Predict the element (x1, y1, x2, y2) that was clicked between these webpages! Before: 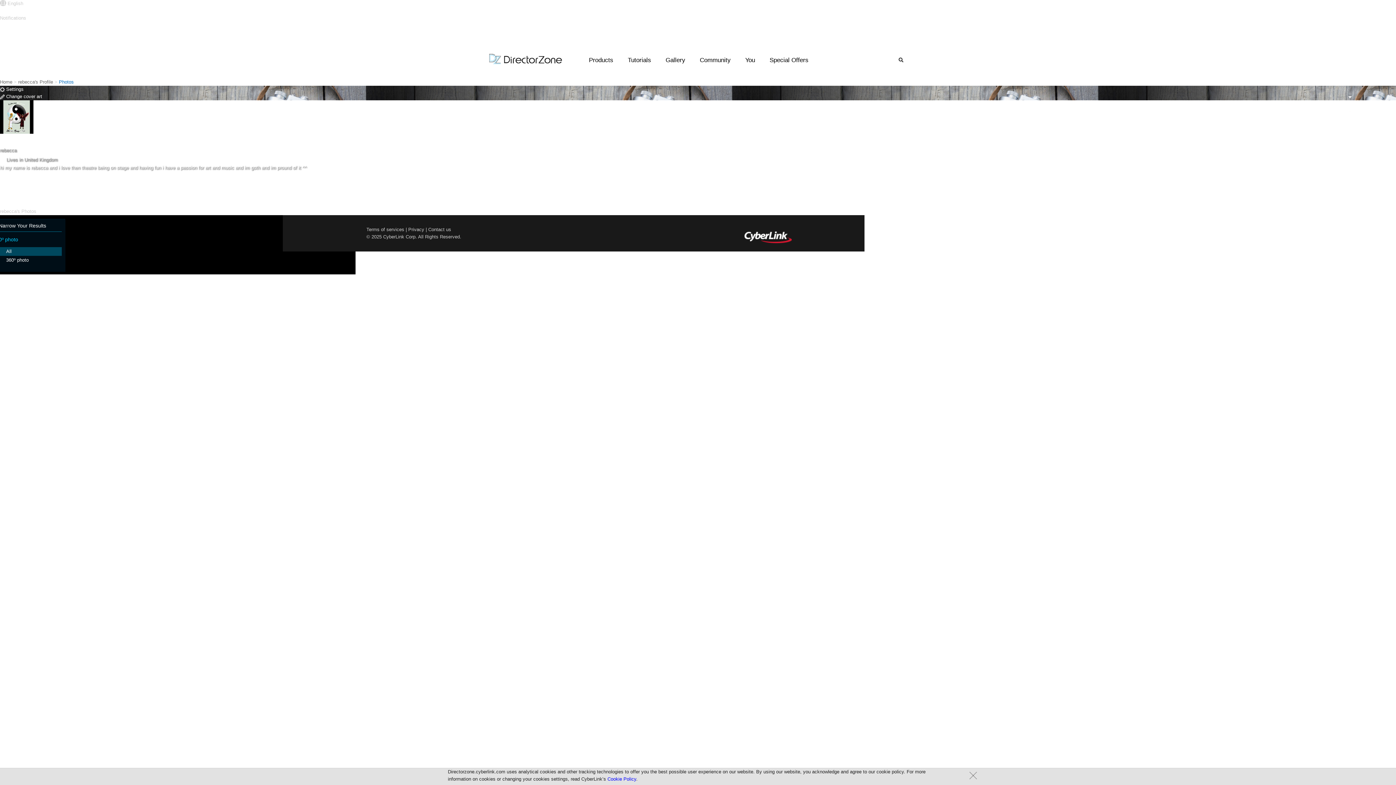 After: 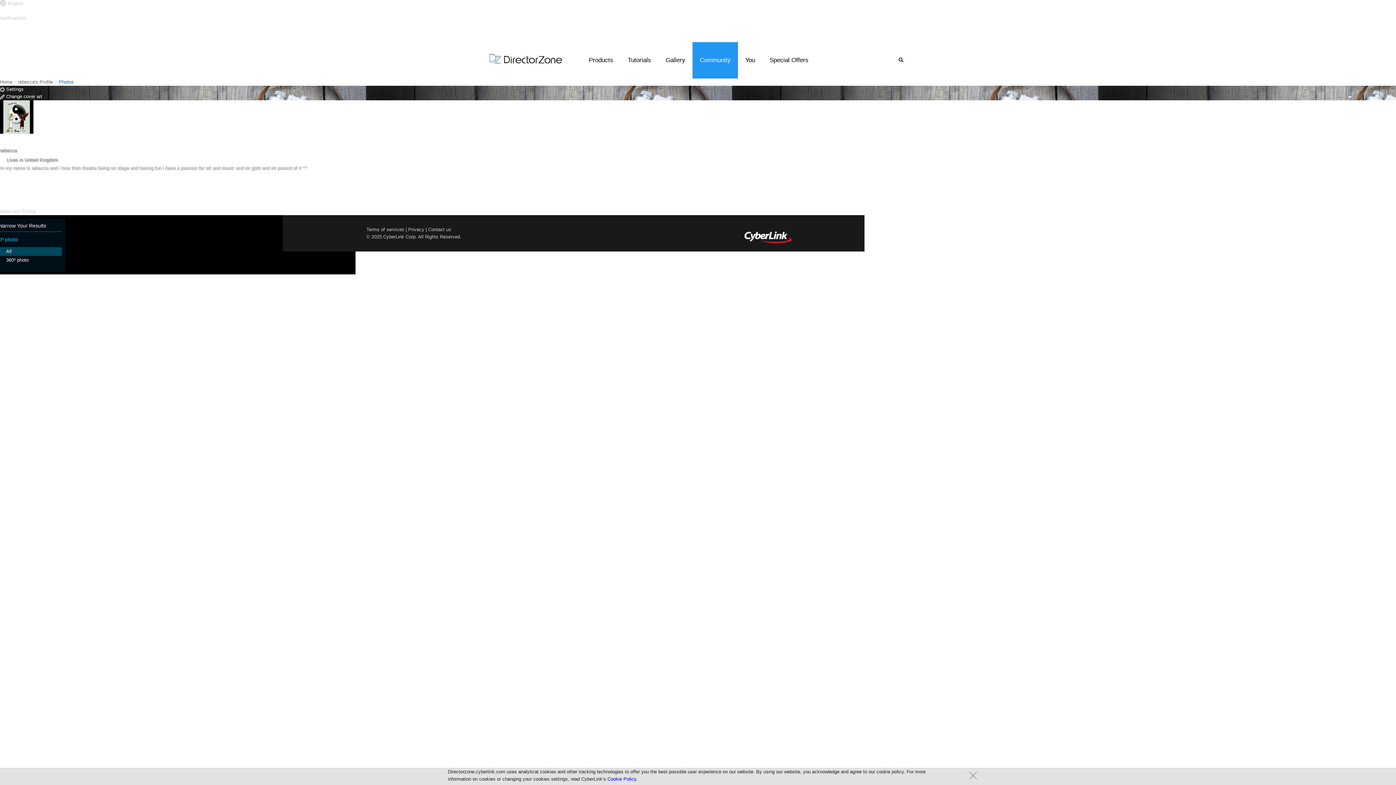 Action: bbox: (692, 42, 738, 78) label: Community